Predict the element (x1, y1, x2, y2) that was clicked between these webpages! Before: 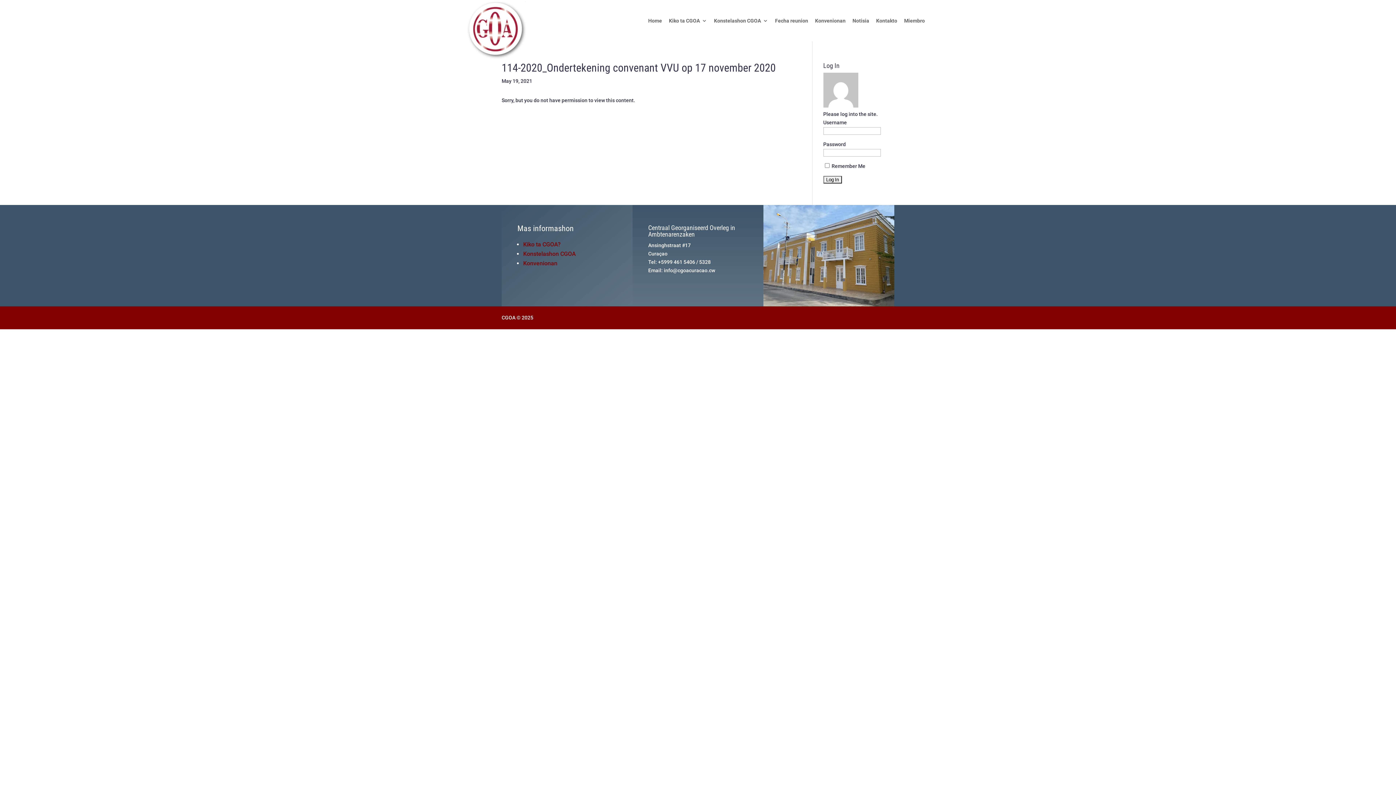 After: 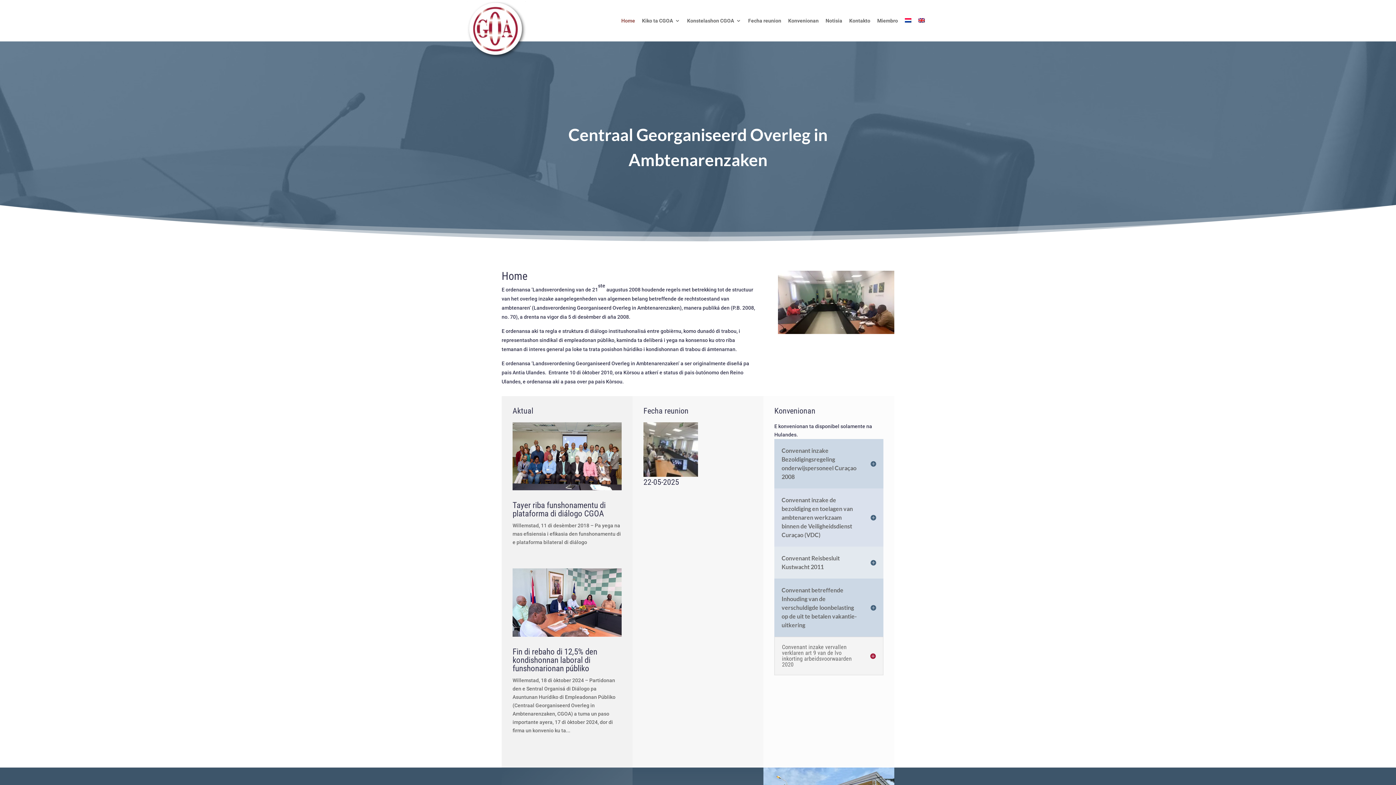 Action: bbox: (648, 18, 662, 41) label: Home